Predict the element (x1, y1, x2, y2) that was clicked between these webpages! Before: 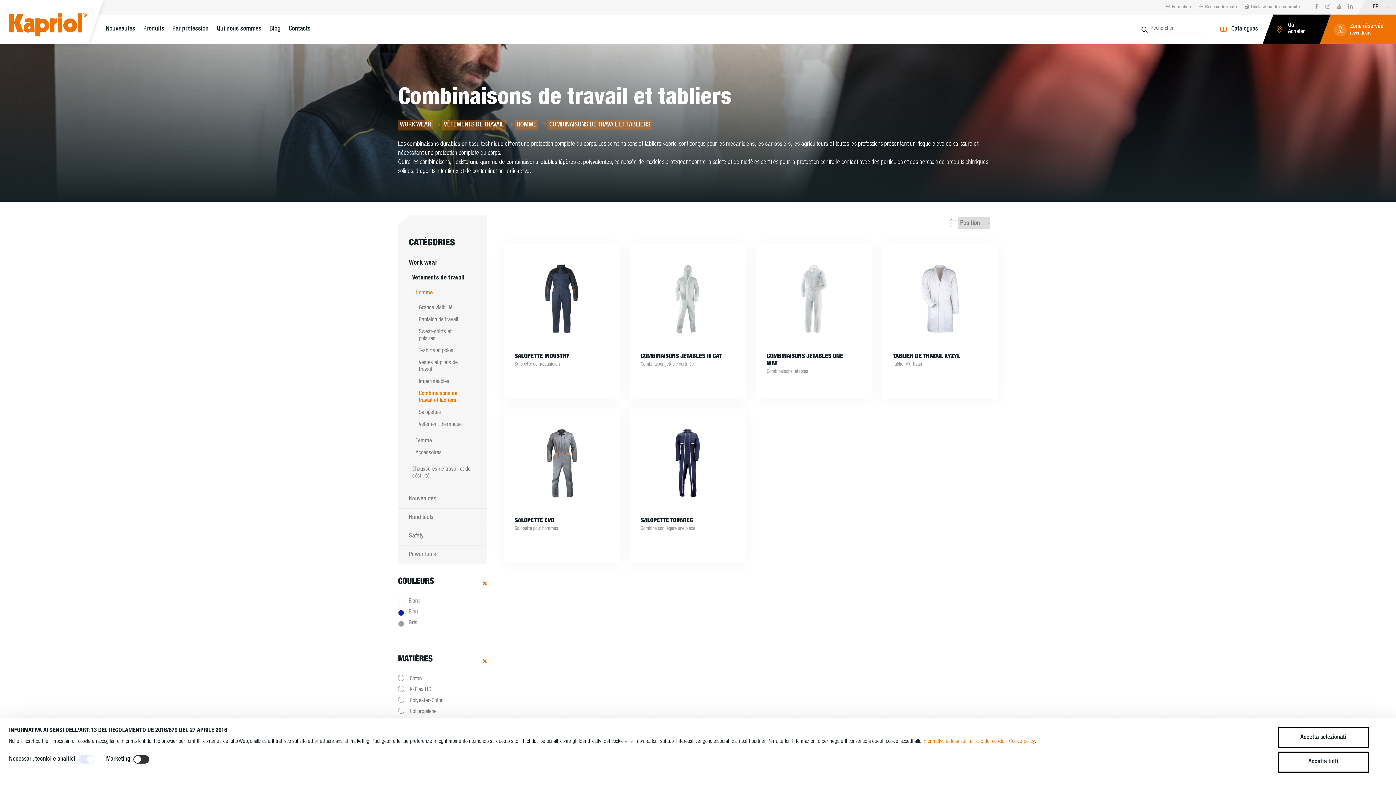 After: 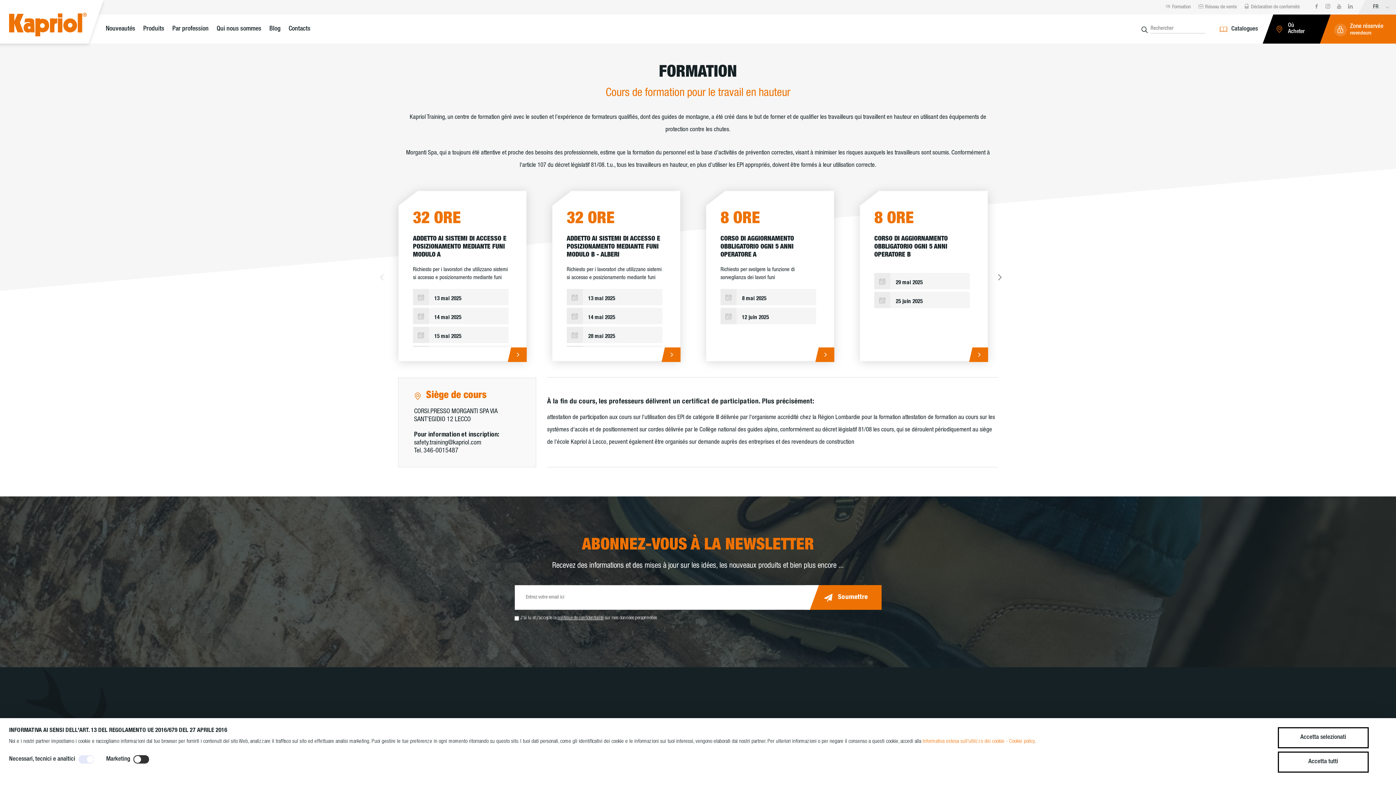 Action: bbox: (1165, 4, 1191, 9) label: 	Formation